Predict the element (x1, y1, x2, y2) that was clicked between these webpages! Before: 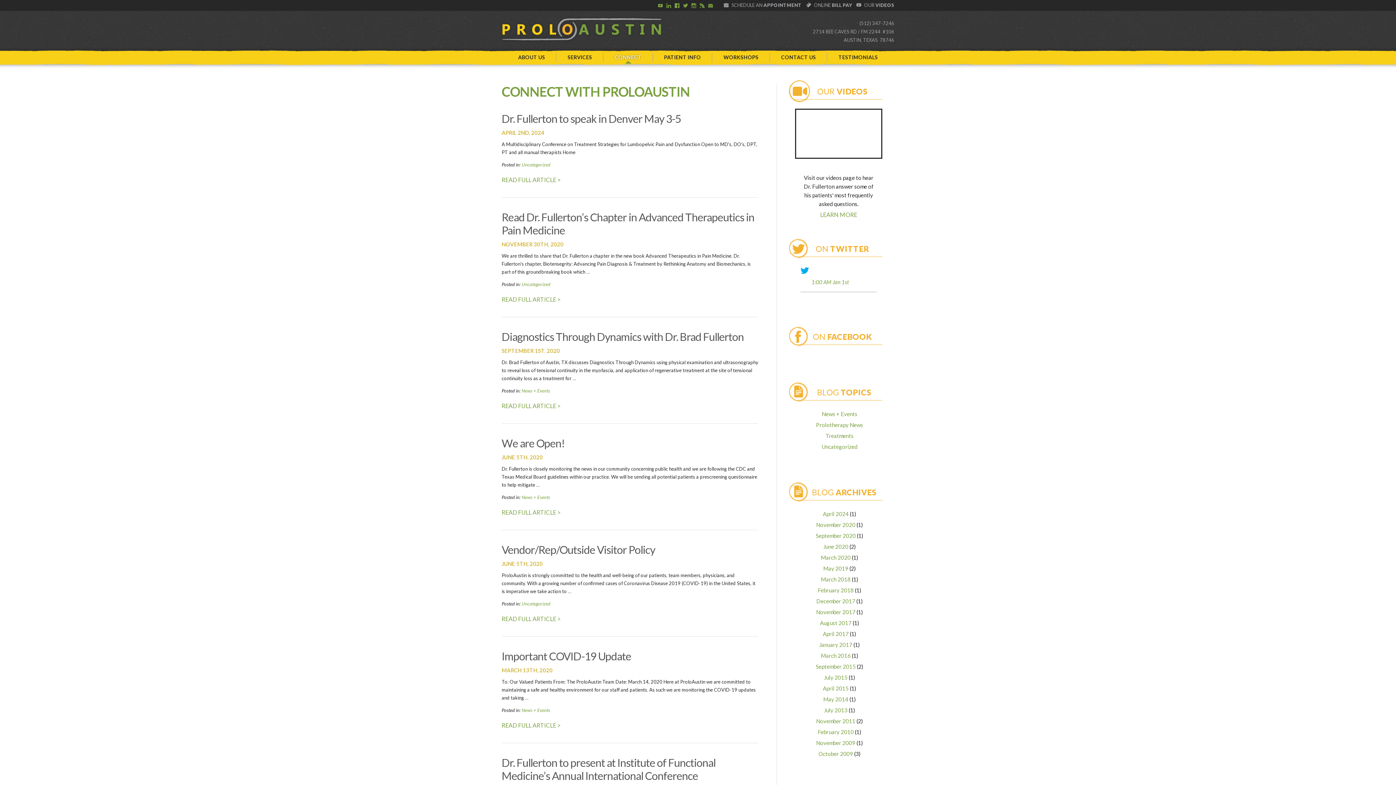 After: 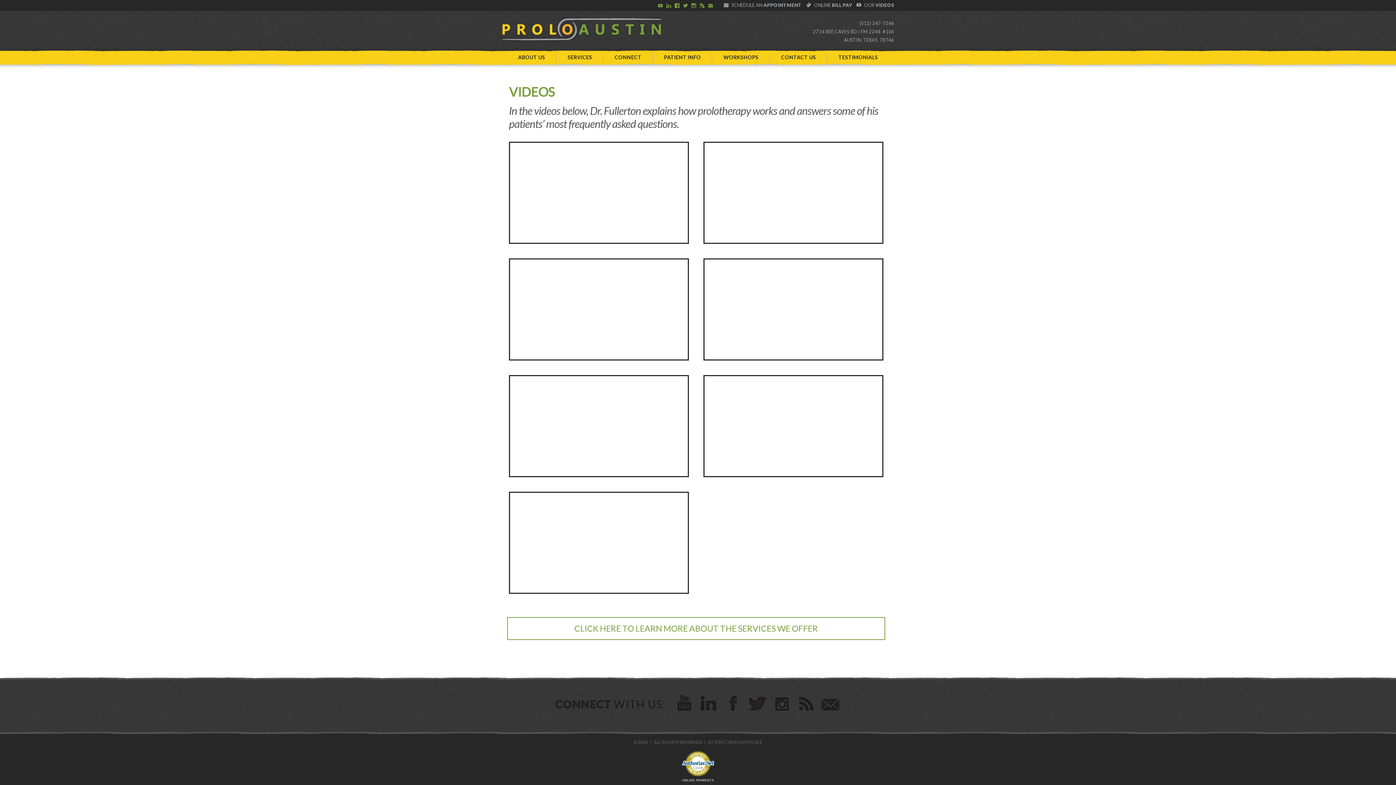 Action: bbox: (856, 0, 894, 9) label: OUR VIDEOS